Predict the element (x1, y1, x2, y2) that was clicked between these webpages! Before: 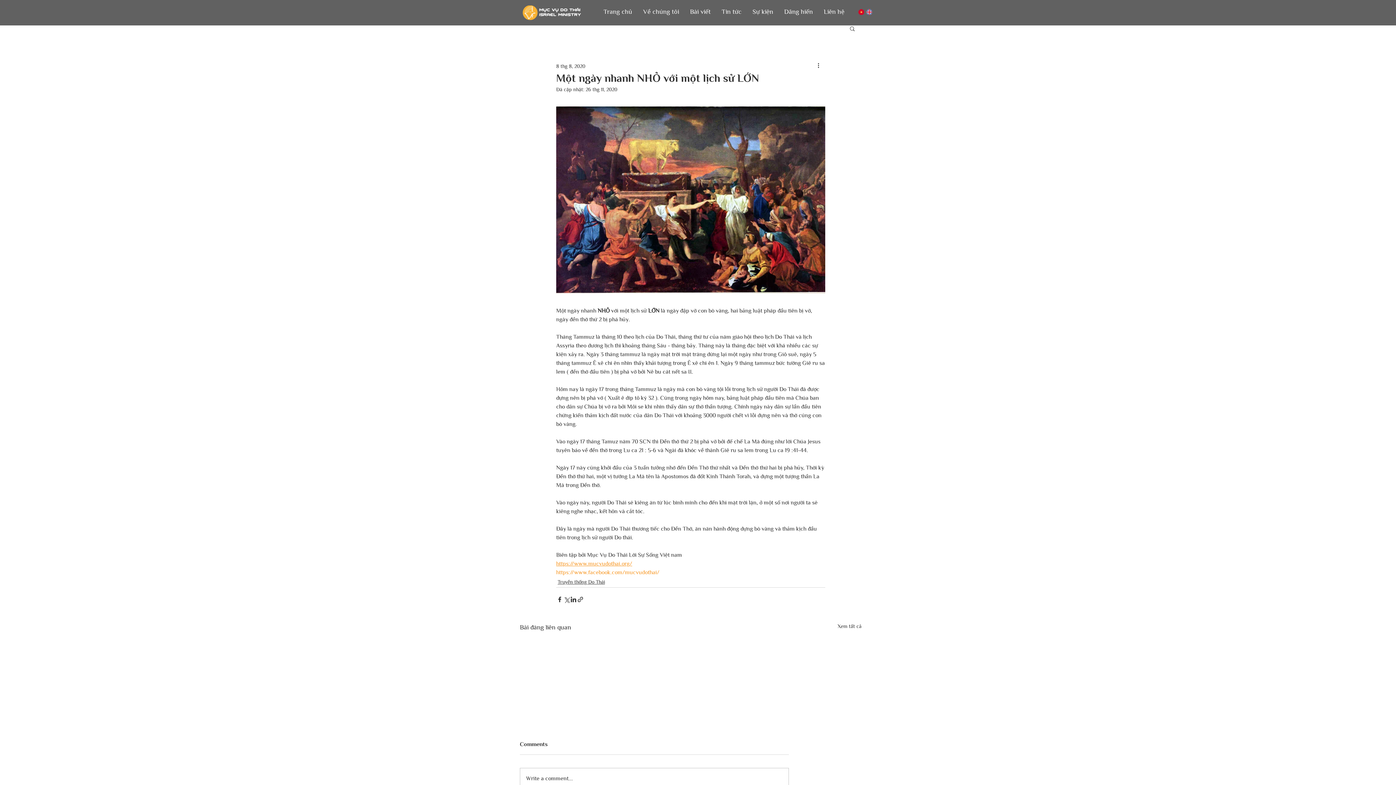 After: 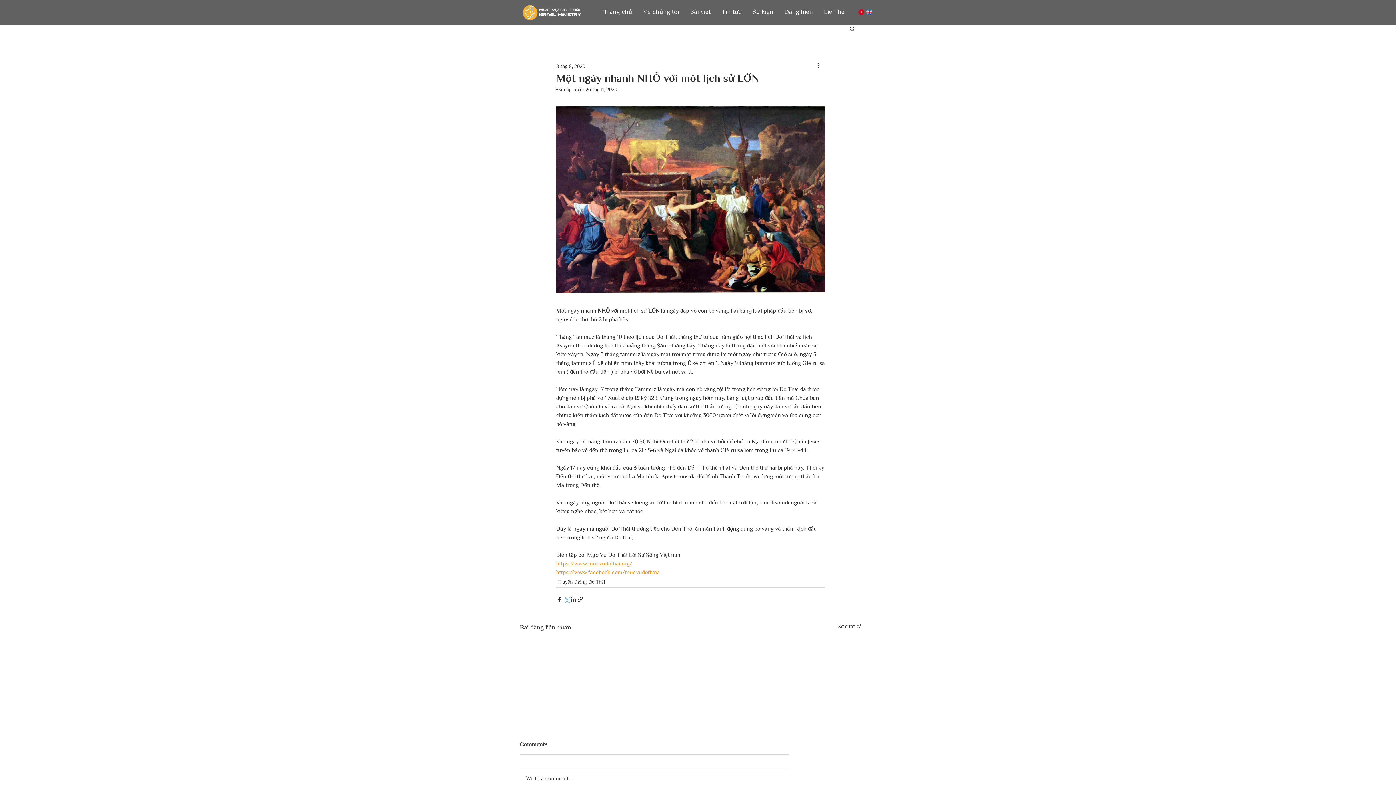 Action: bbox: (563, 596, 570, 603) label: Chia sẻ qua X (Twitter)